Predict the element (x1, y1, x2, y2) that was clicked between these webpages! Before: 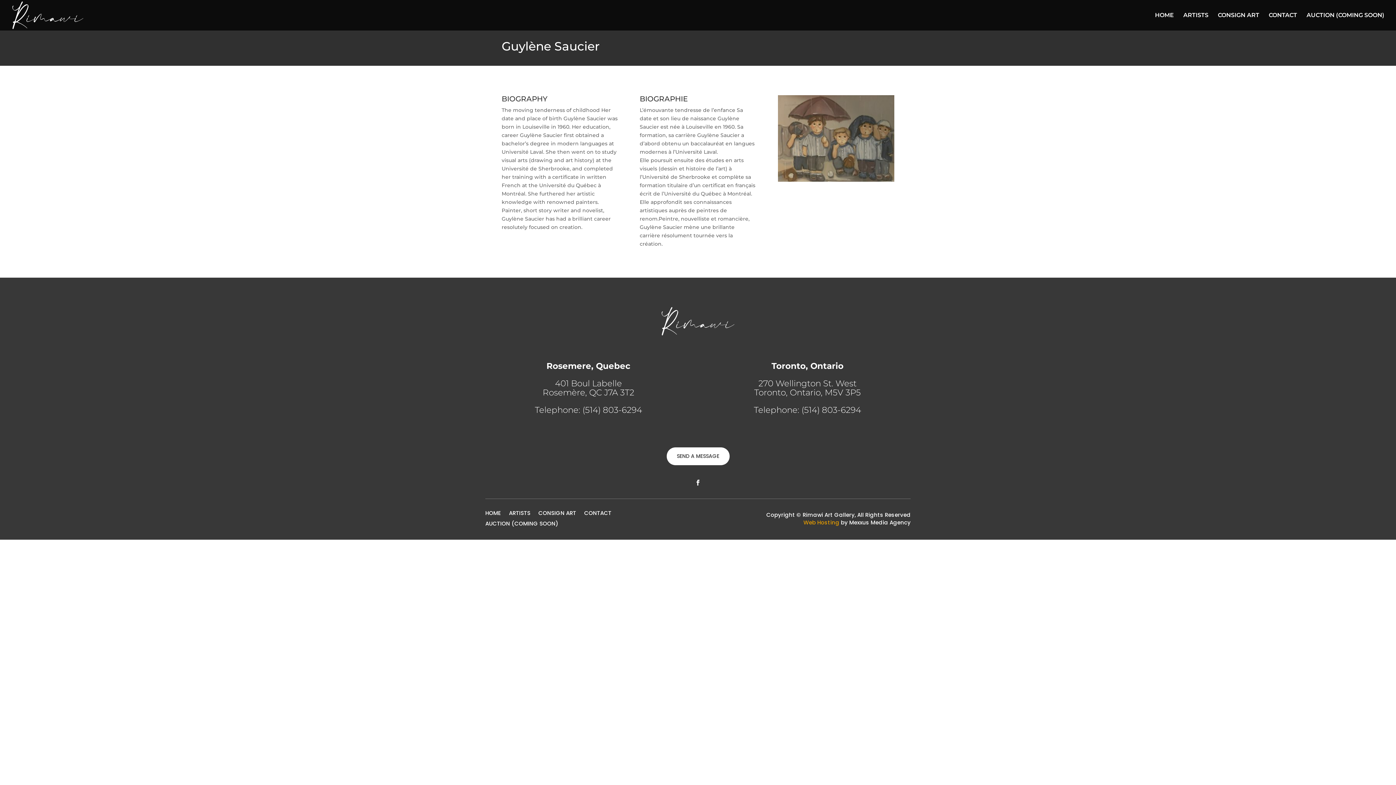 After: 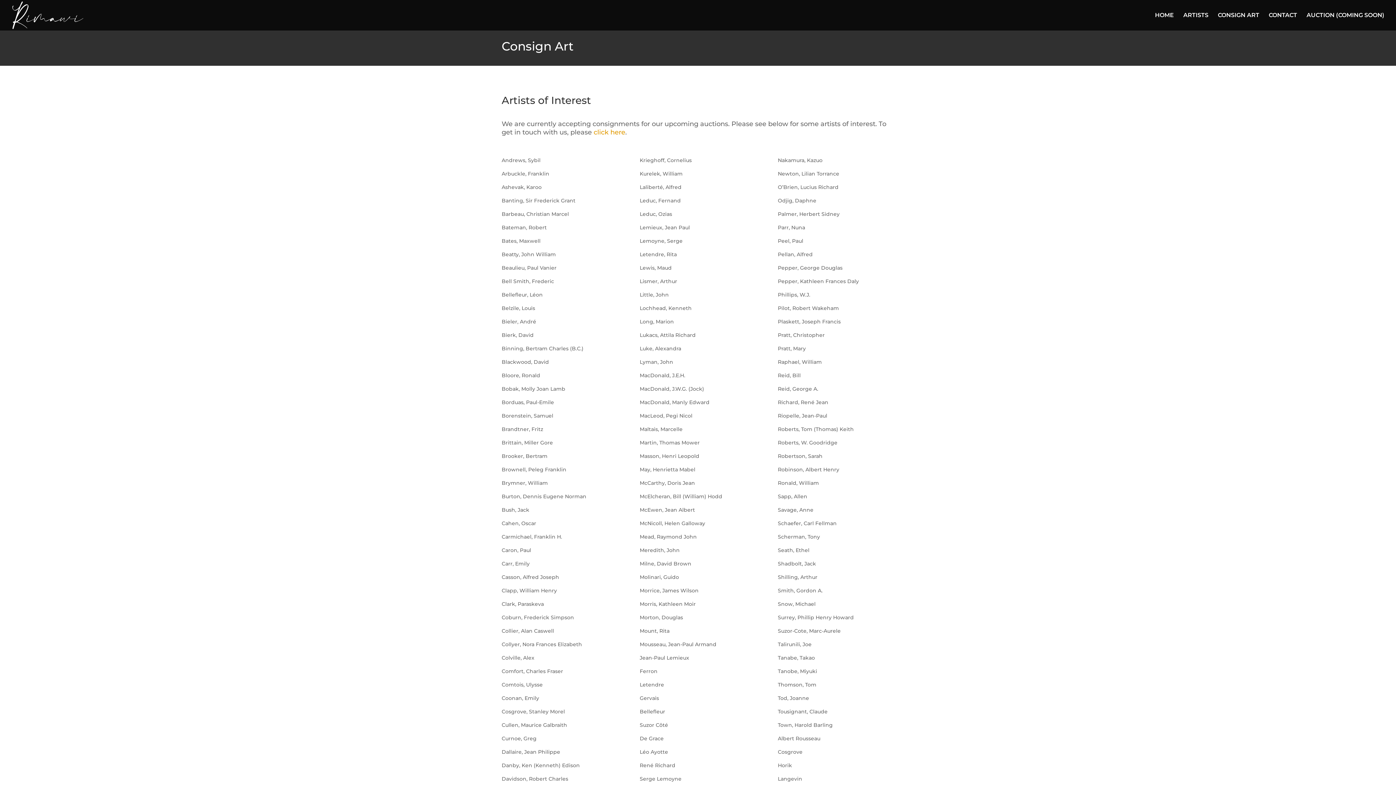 Action: bbox: (538, 510, 576, 518) label: CONSIGN ART